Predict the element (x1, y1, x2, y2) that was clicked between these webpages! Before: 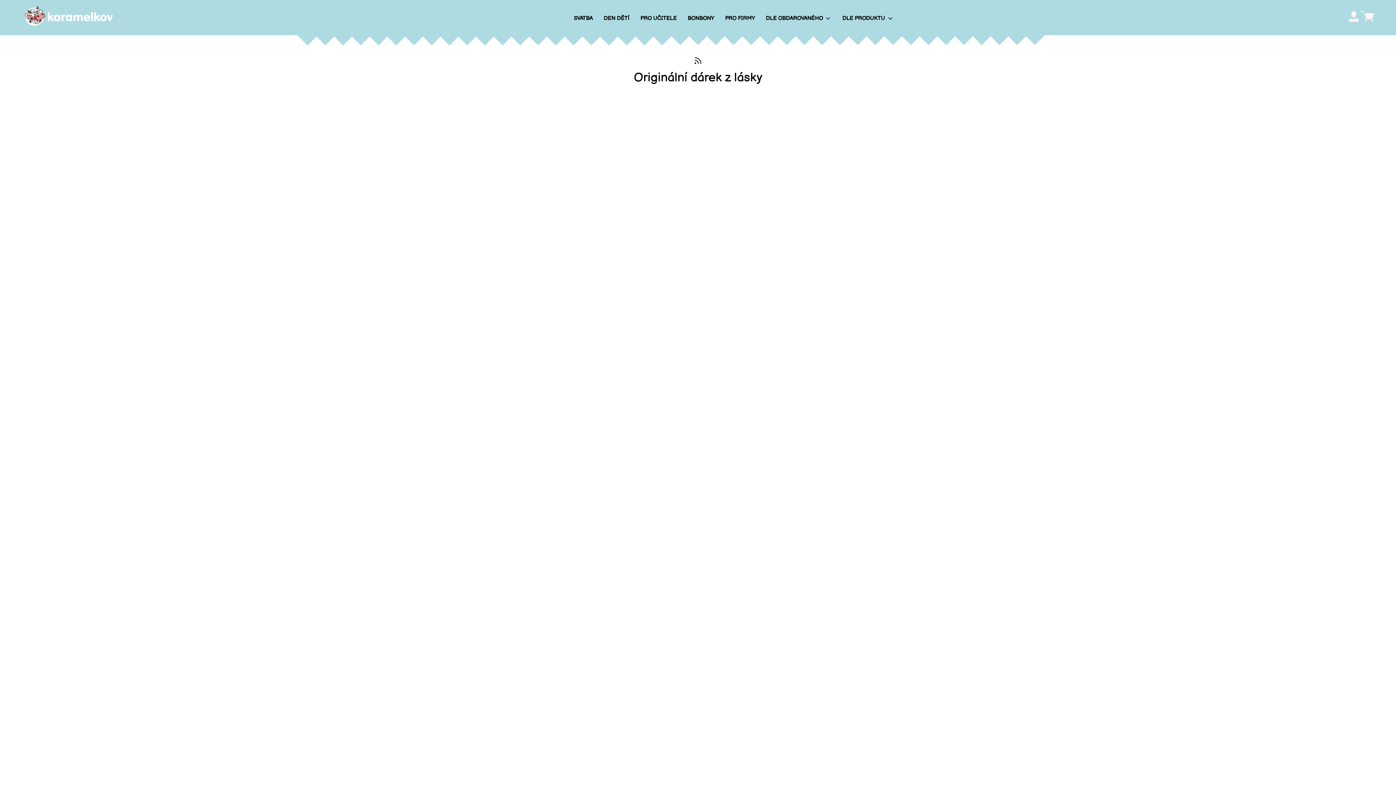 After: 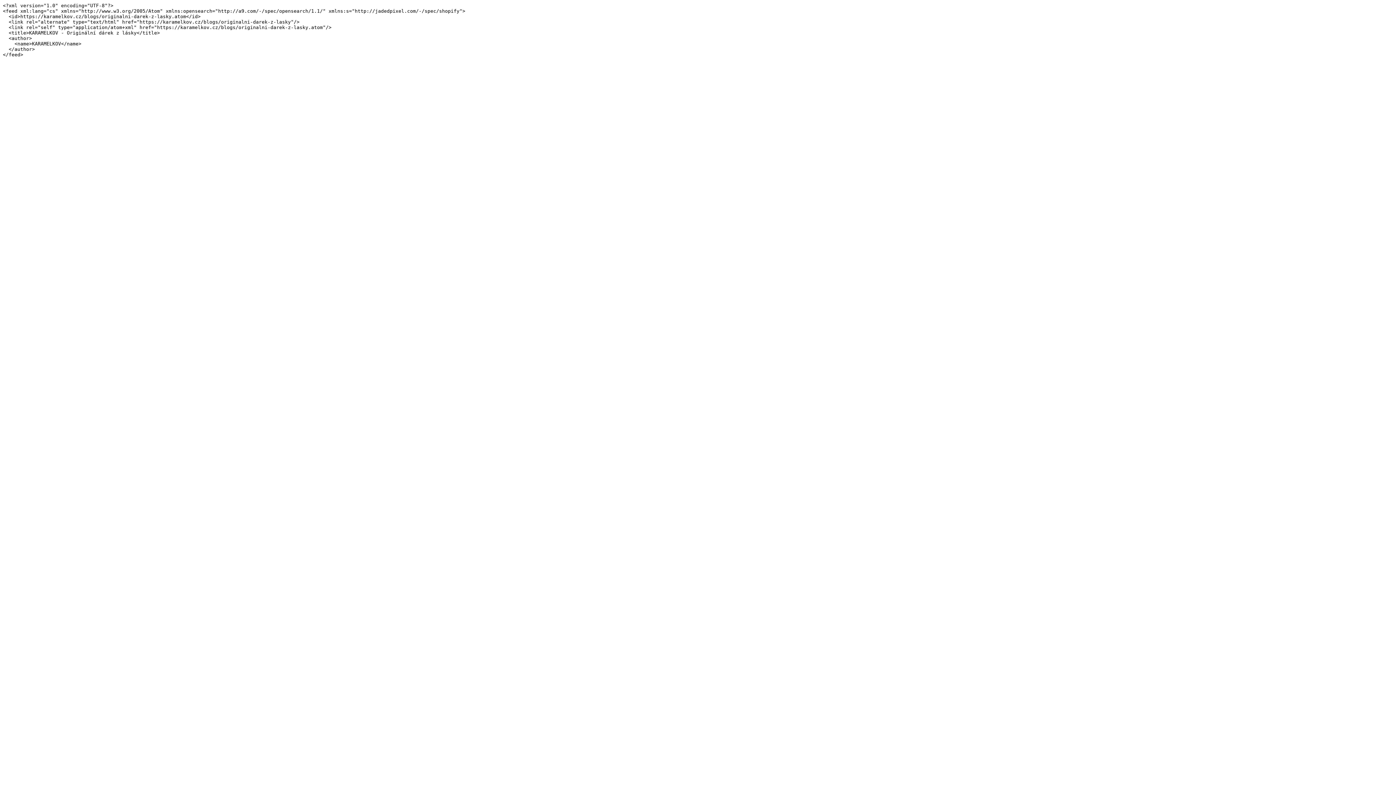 Action: label: Originální dárek z lásky RSS bbox: (407, 55, 989, 65)